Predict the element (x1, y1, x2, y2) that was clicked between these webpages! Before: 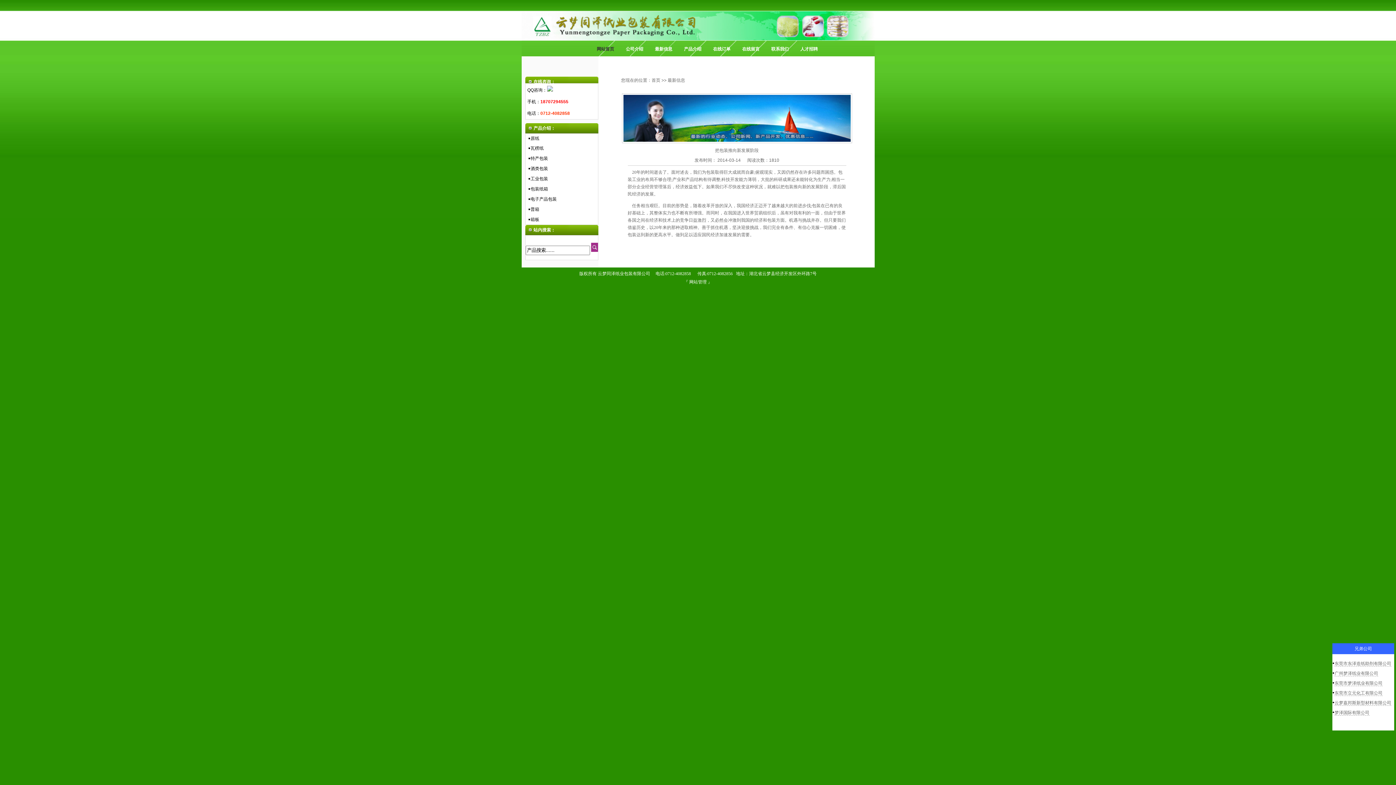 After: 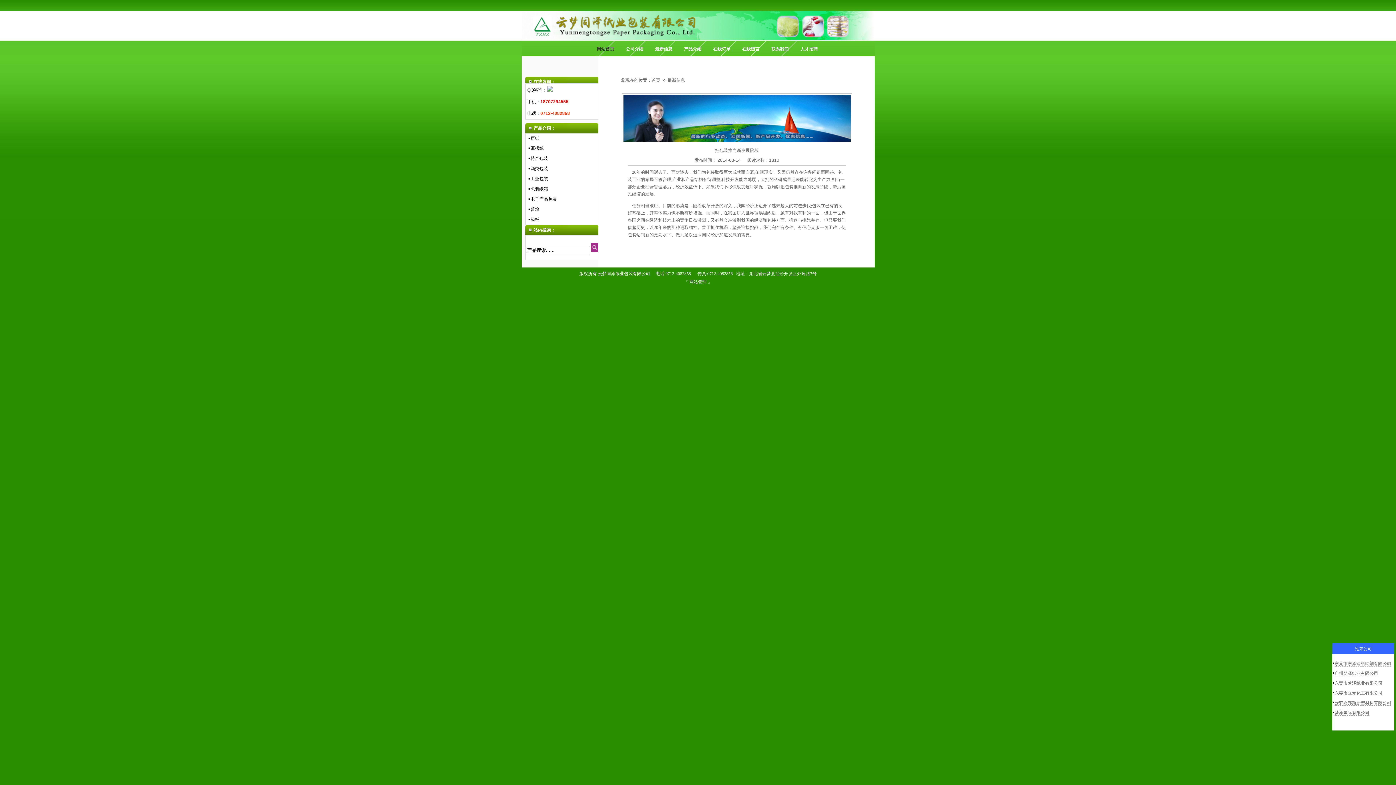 Action: bbox: (530, 136, 539, 141) label: 原纸